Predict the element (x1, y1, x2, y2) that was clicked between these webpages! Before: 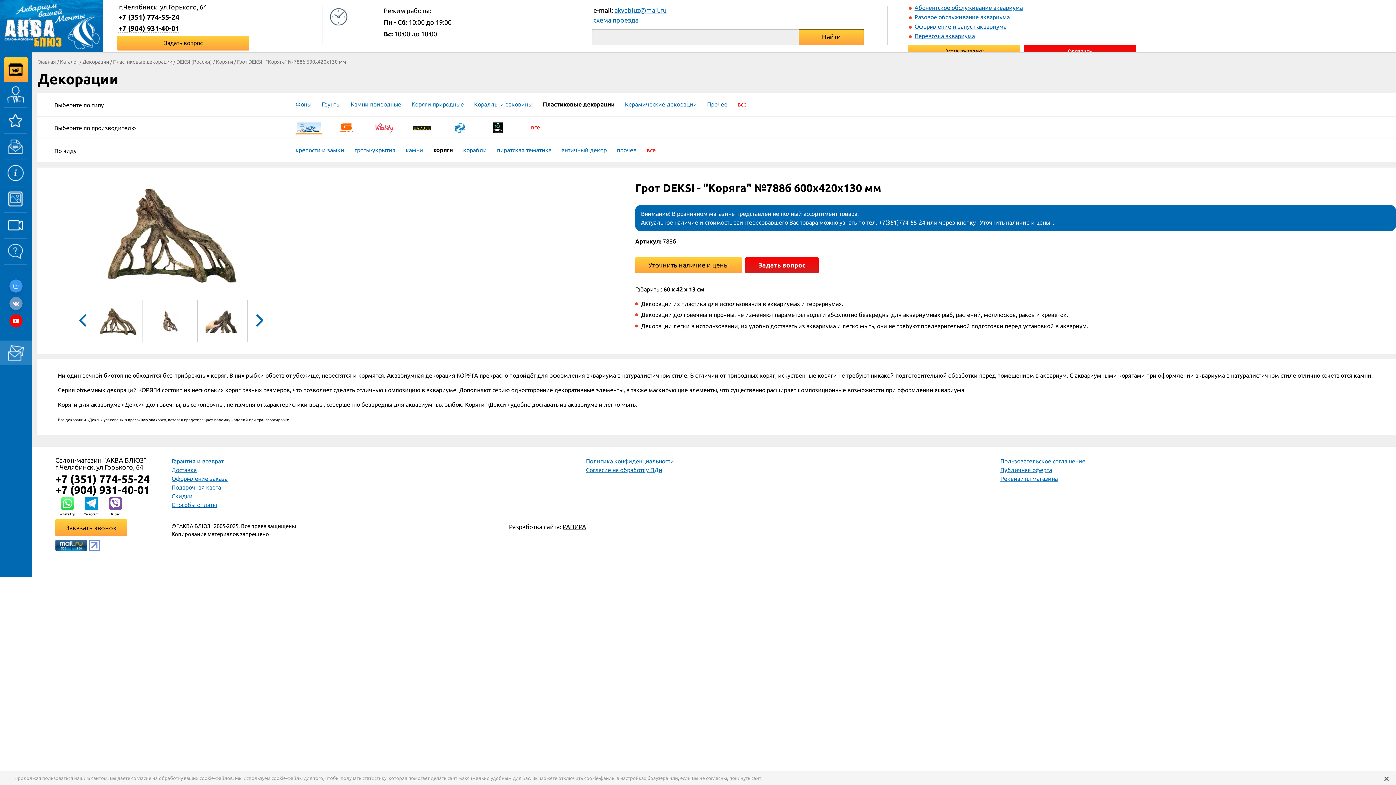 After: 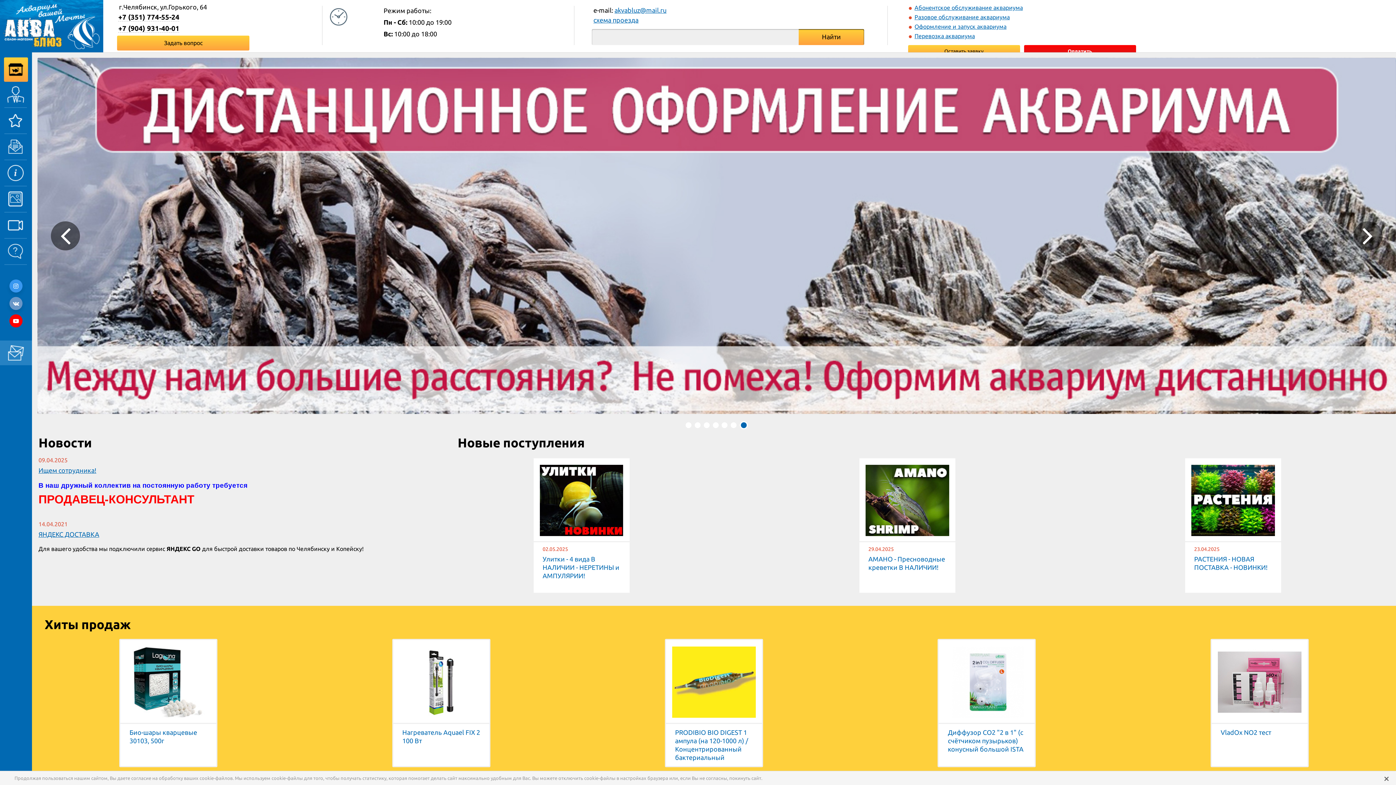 Action: bbox: (37, 58, 56, 64) label: Главная